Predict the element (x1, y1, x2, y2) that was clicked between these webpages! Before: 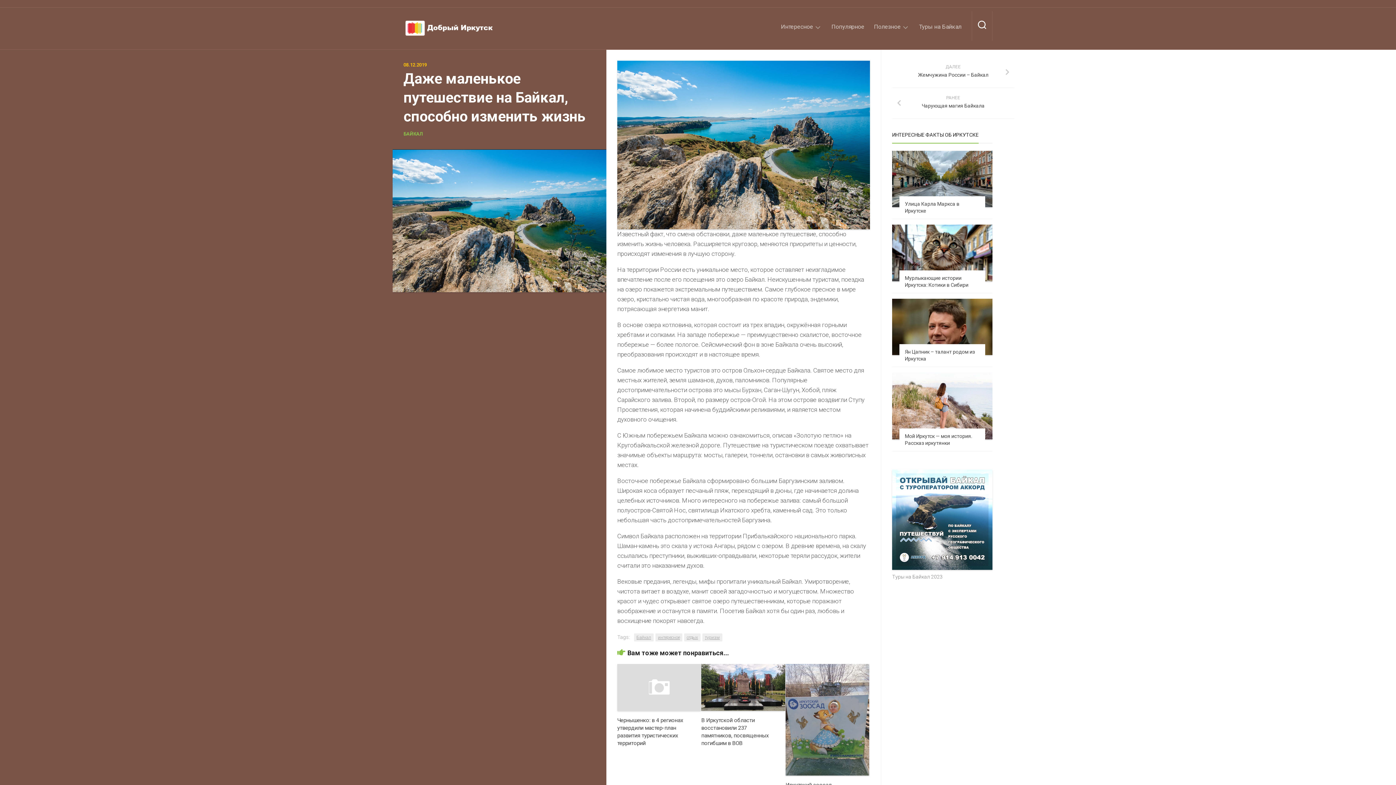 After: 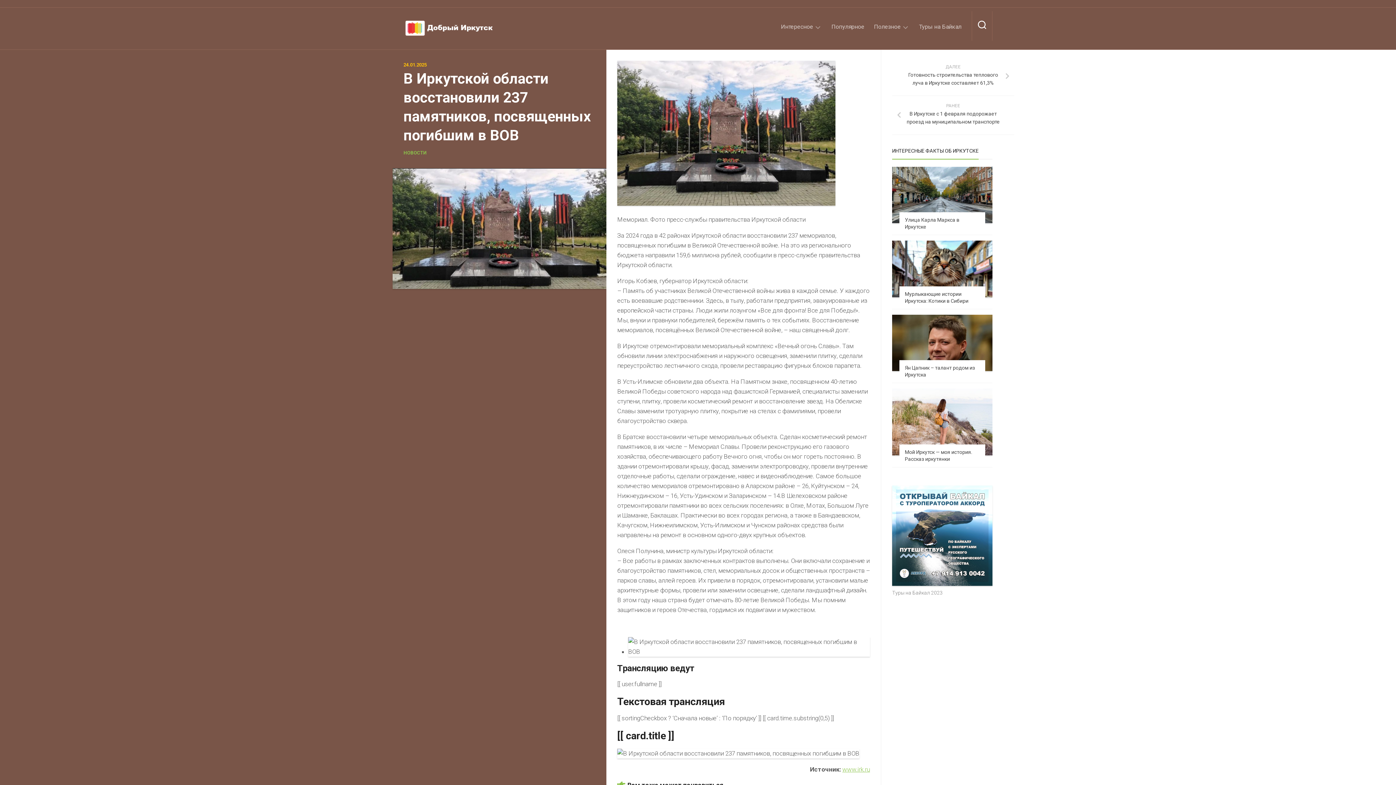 Action: bbox: (701, 664, 785, 711)